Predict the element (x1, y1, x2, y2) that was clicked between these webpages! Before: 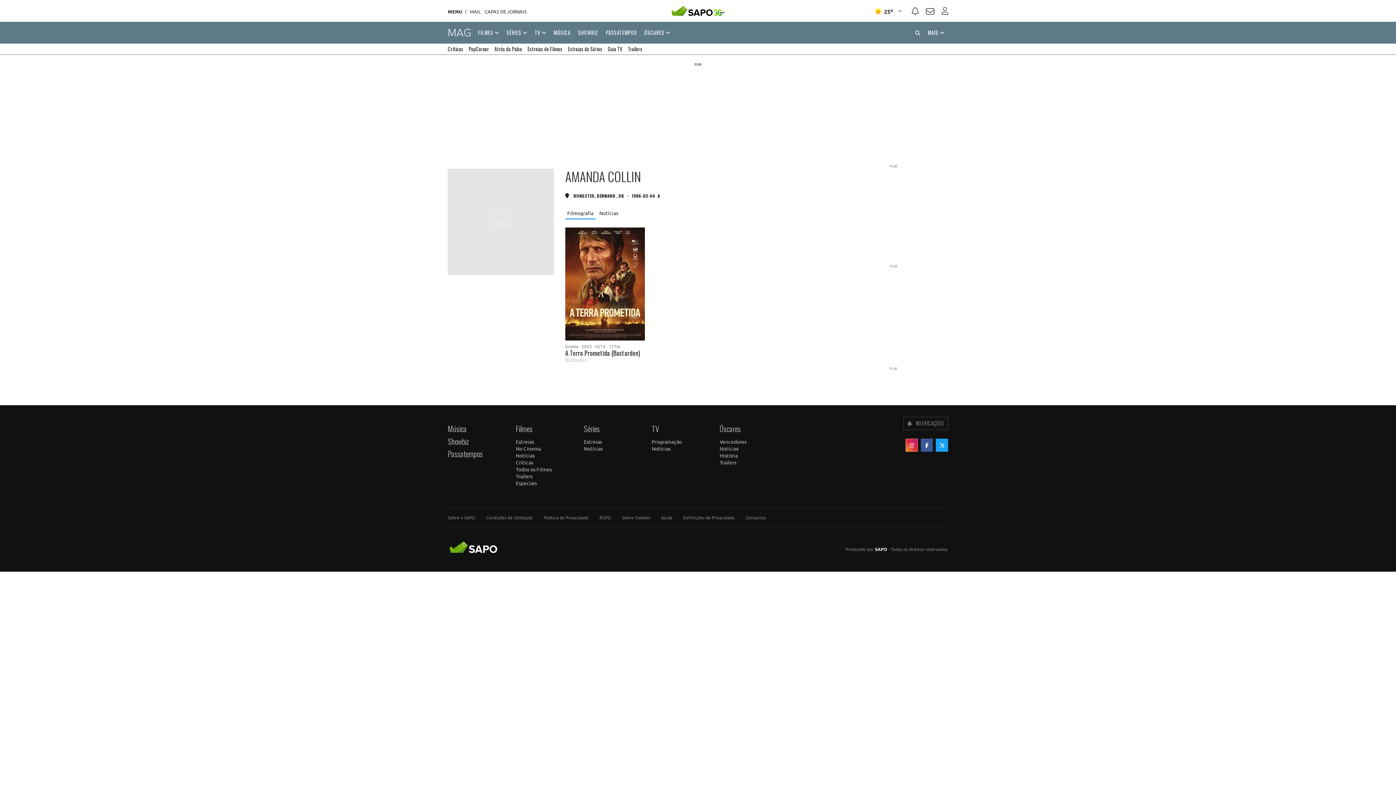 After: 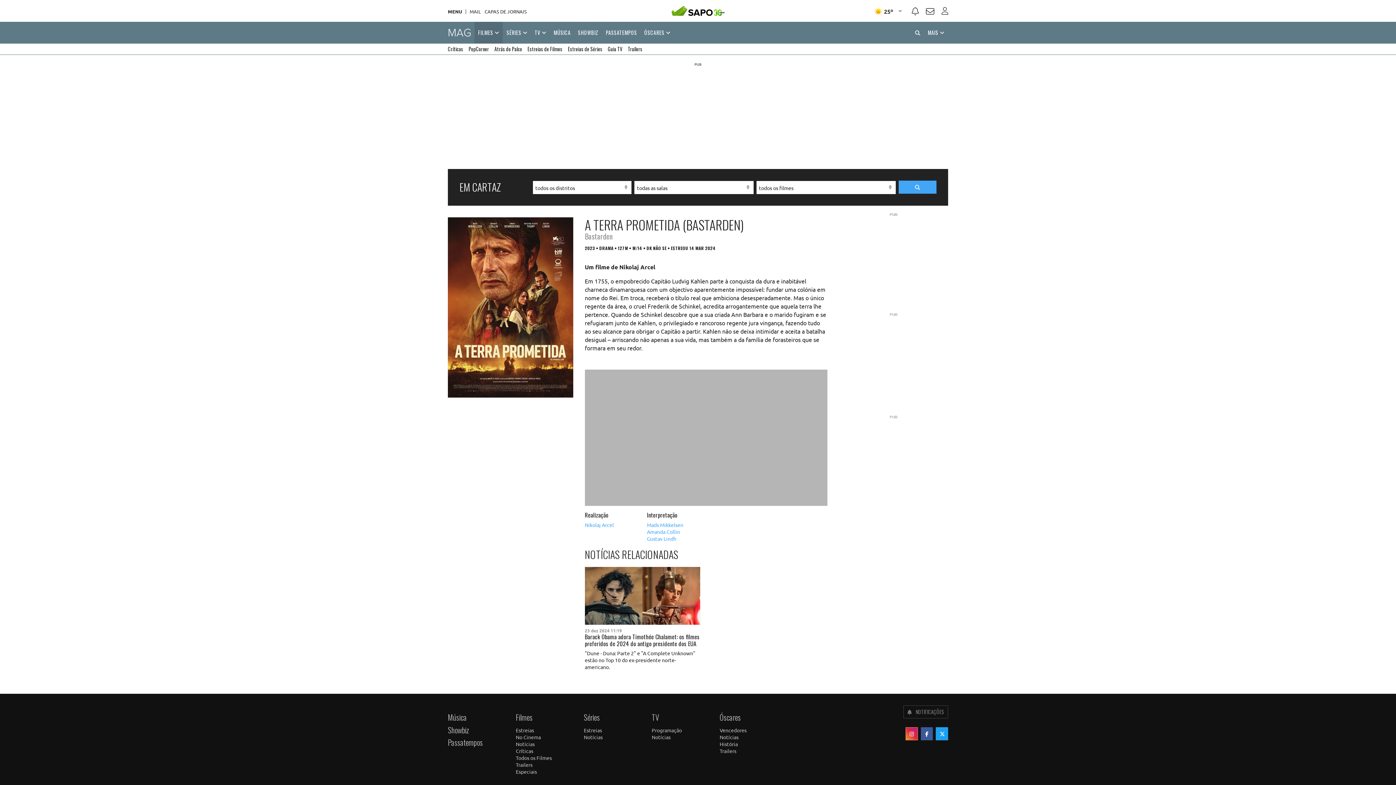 Action: bbox: (565, 227, 645, 340)